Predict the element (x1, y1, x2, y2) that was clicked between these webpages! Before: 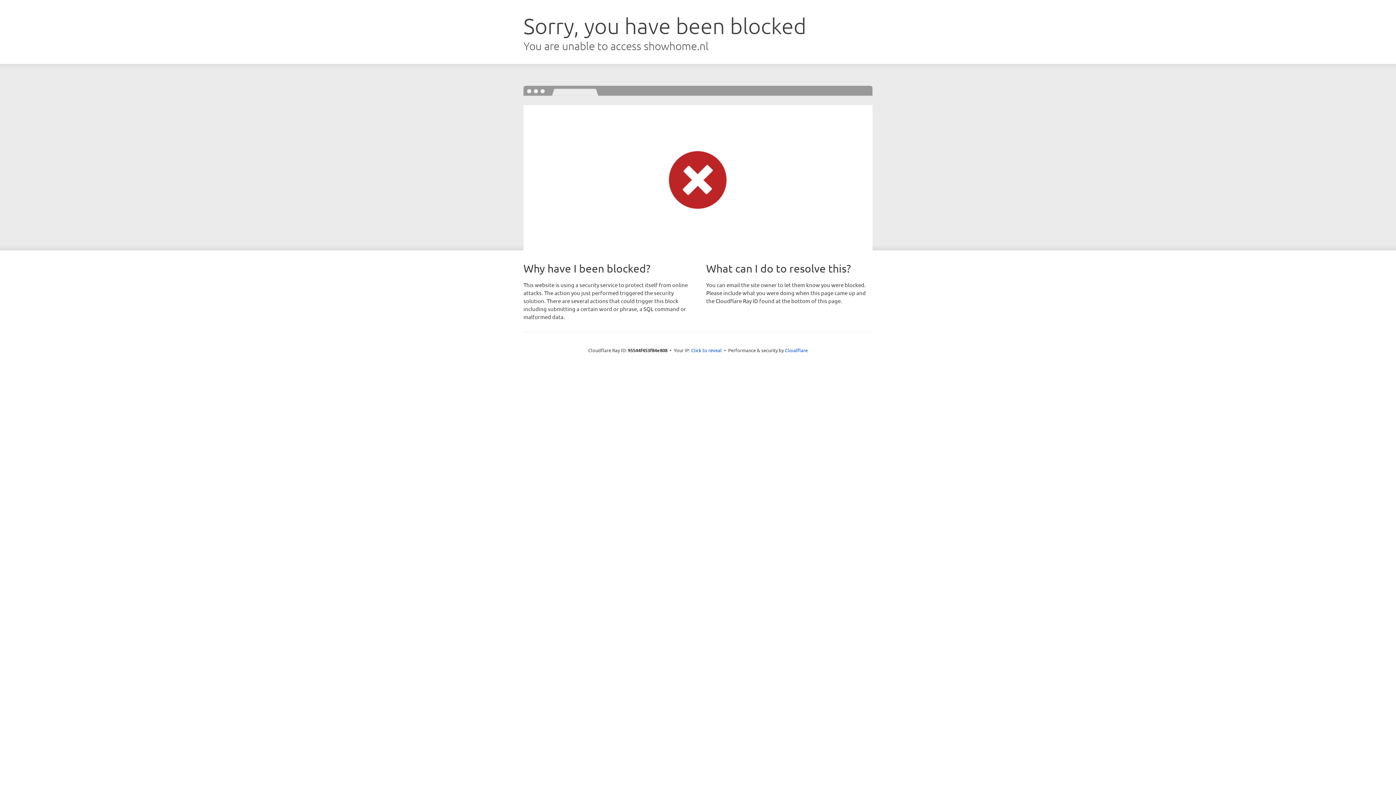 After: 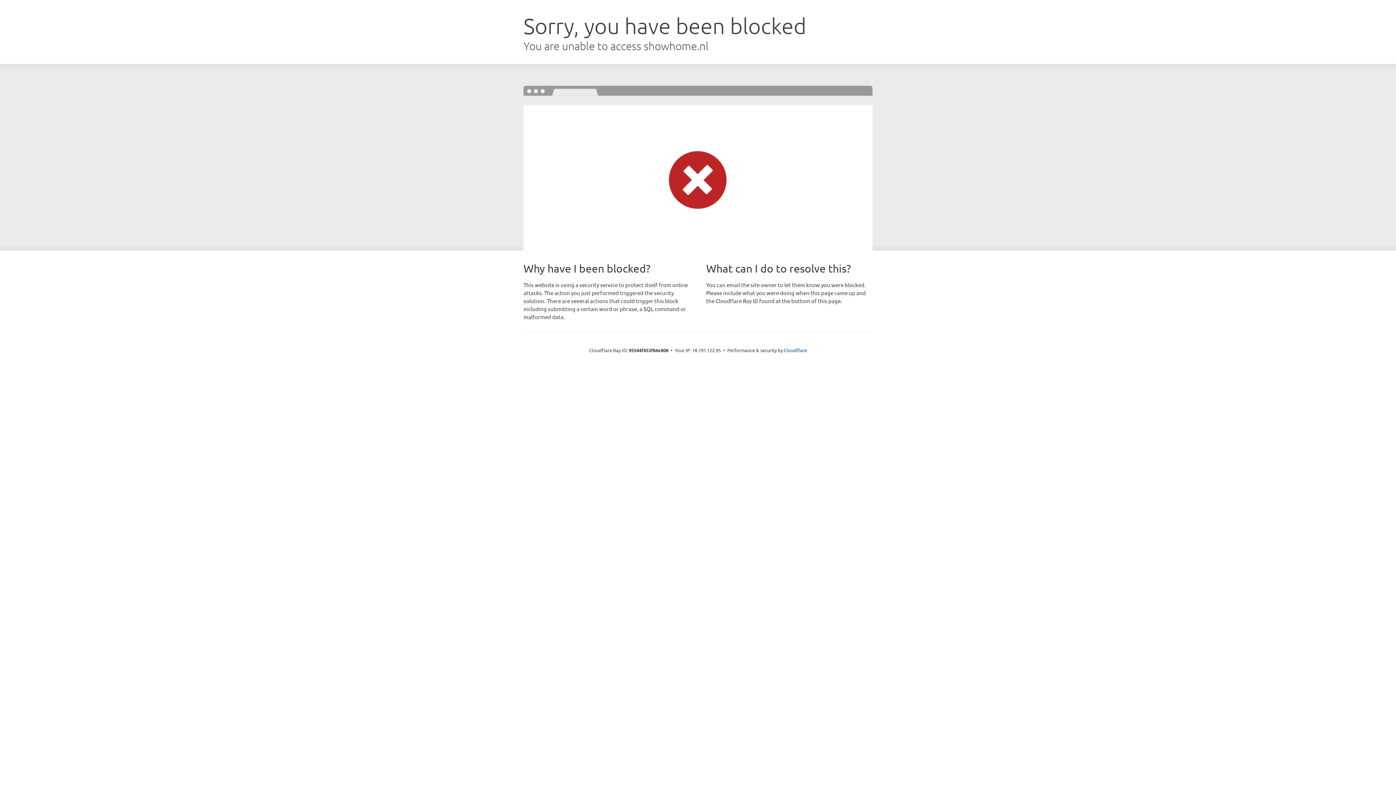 Action: label: Click to reveal bbox: (691, 346, 722, 353)